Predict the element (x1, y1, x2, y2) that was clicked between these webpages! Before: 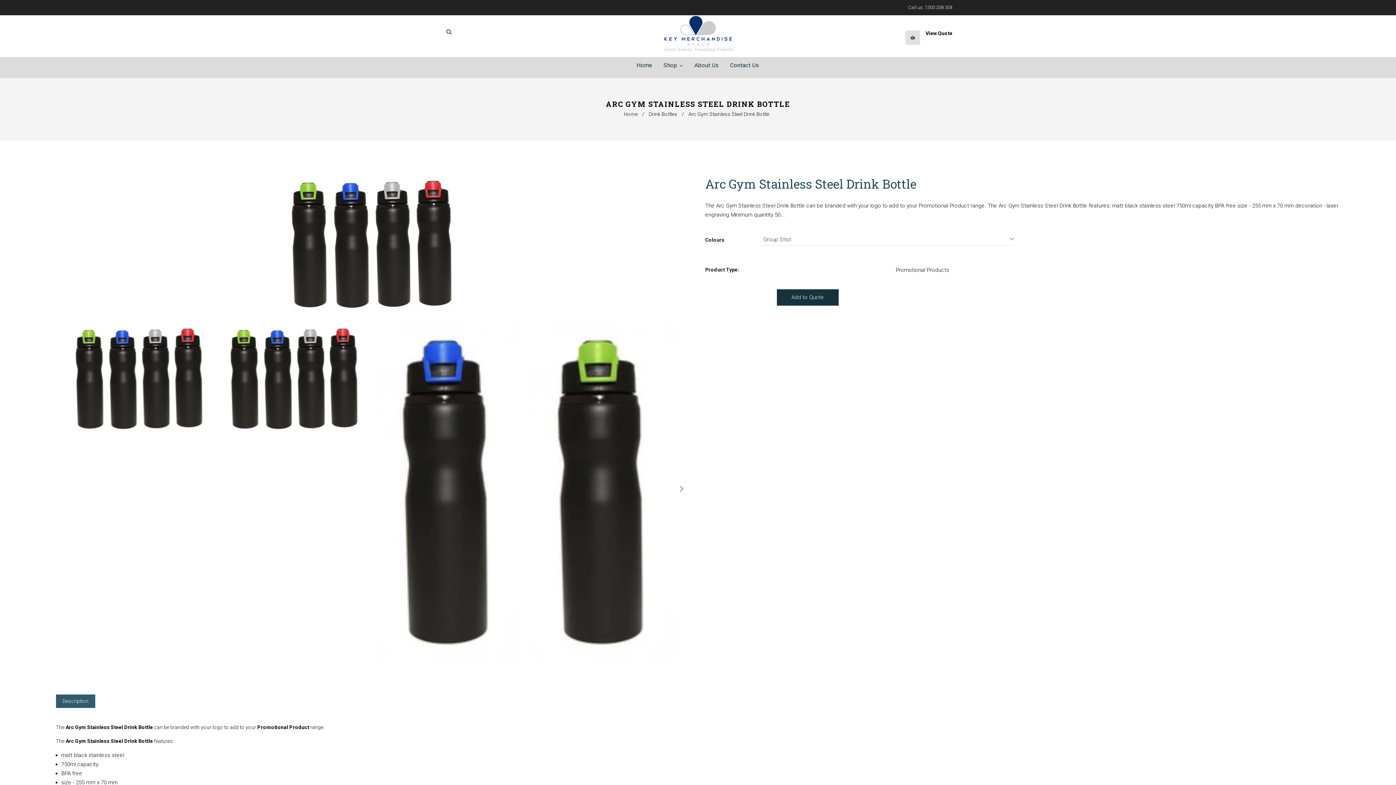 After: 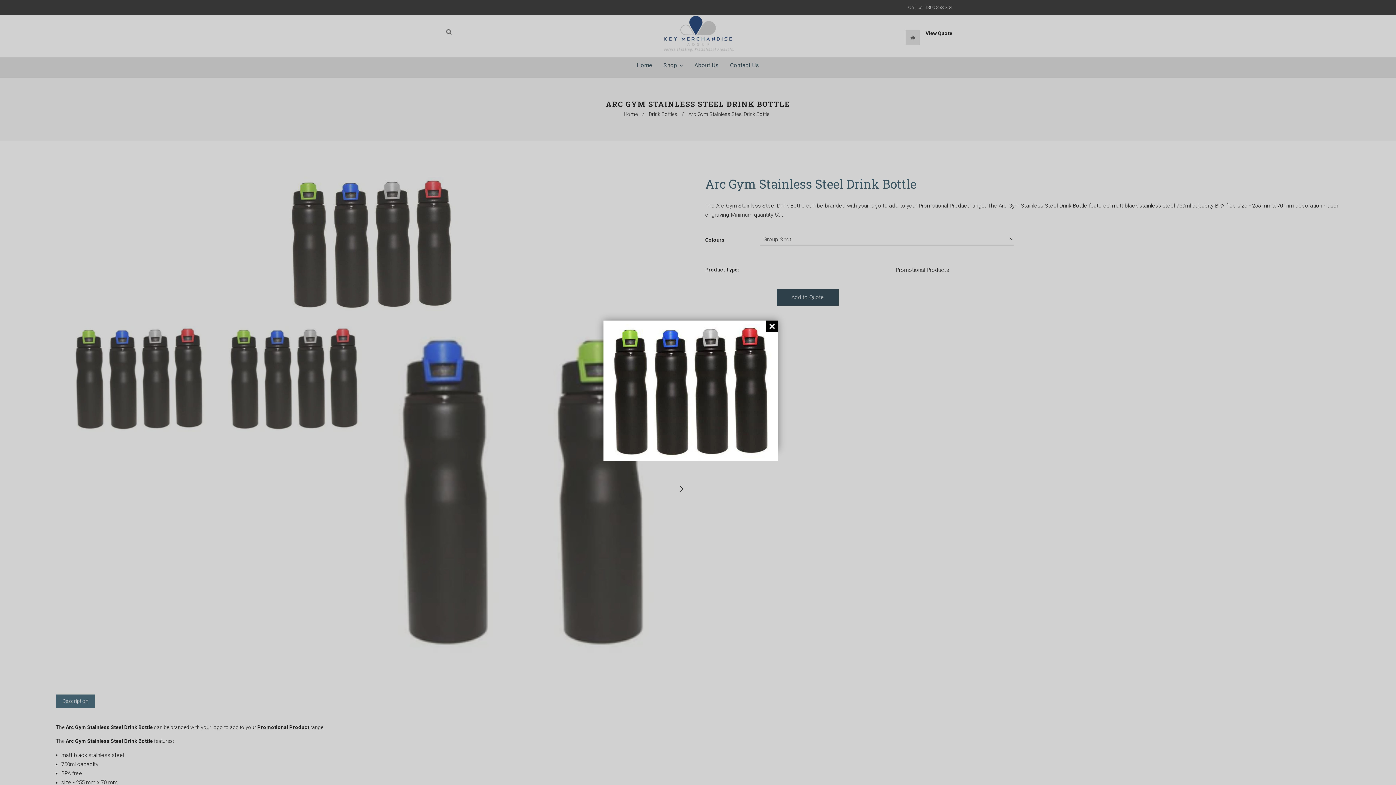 Action: bbox: (55, 177, 687, 316)